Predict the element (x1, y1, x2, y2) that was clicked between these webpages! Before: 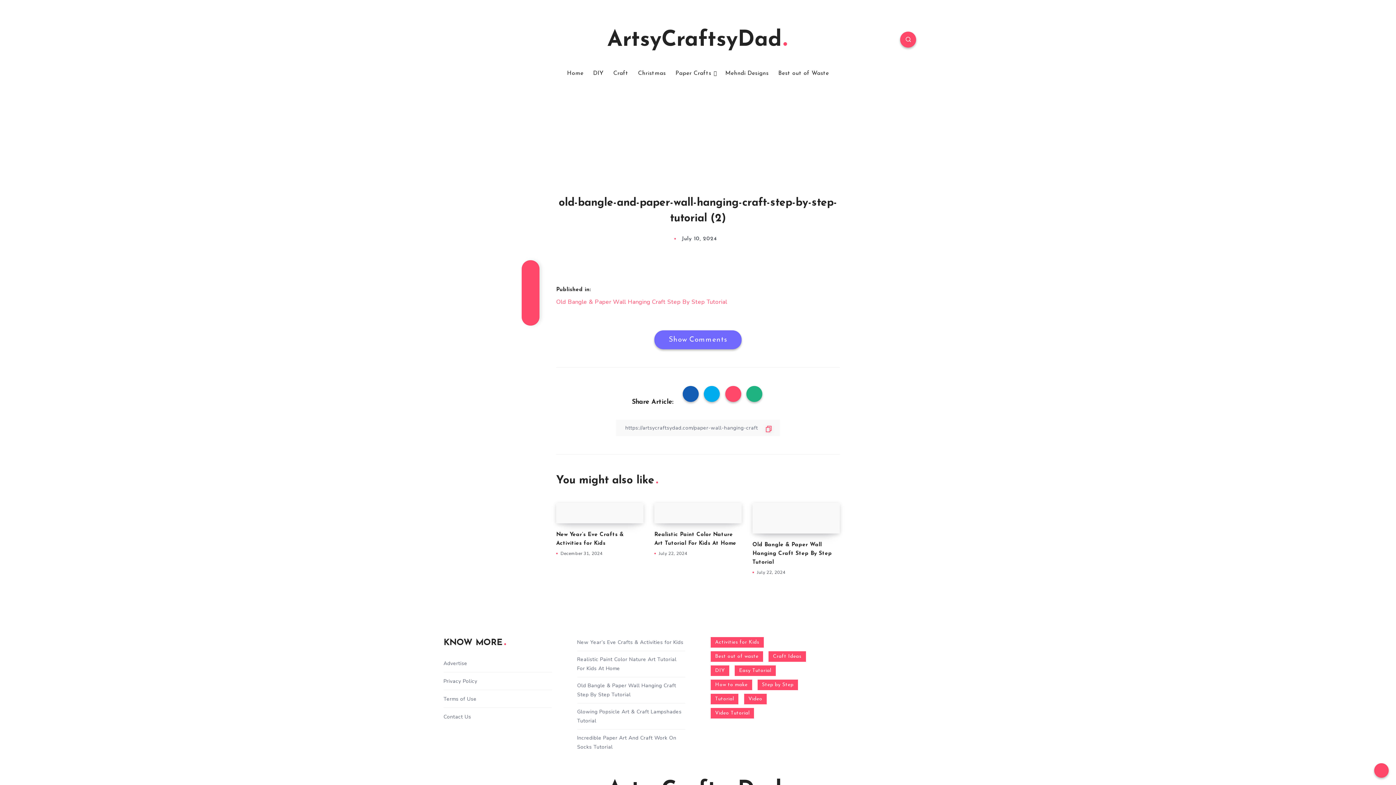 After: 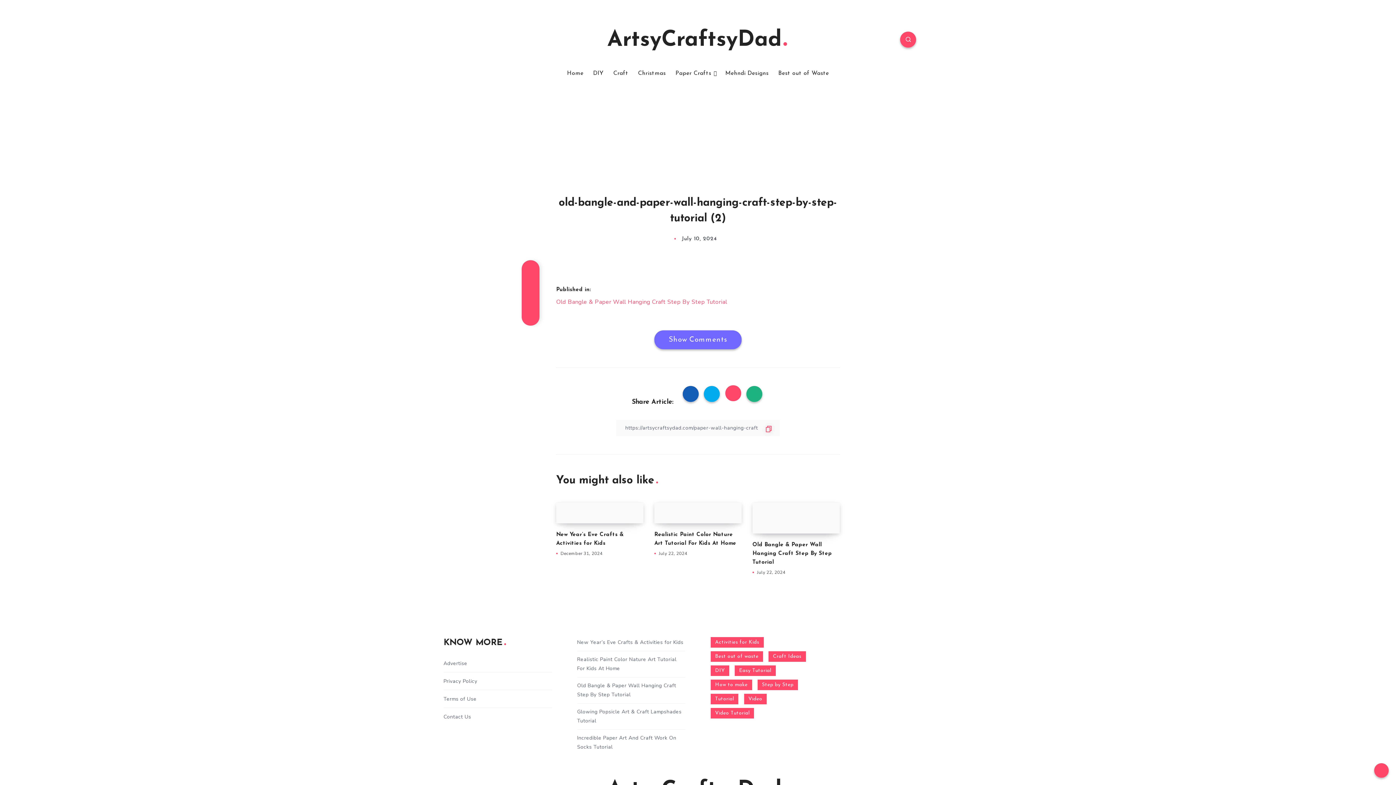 Action: bbox: (725, 386, 741, 402)